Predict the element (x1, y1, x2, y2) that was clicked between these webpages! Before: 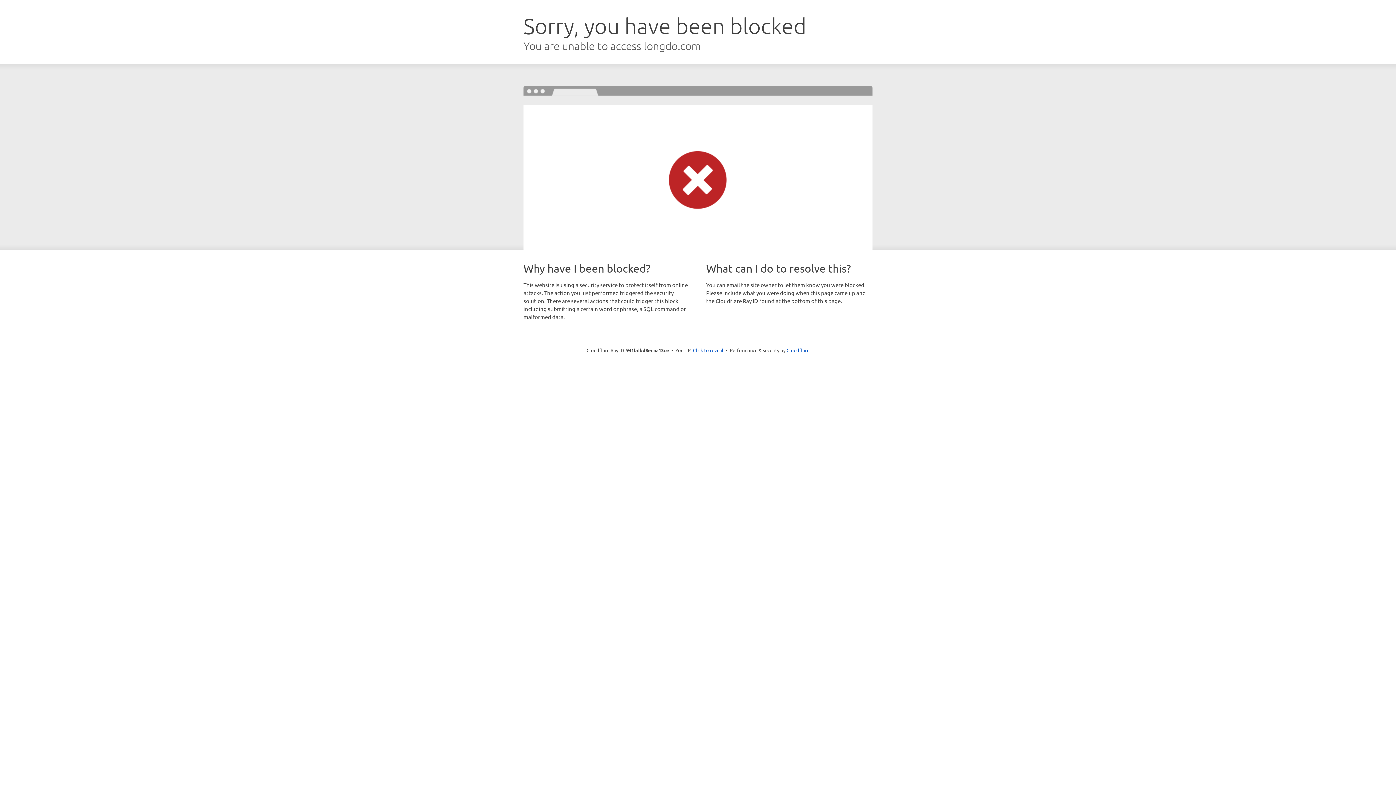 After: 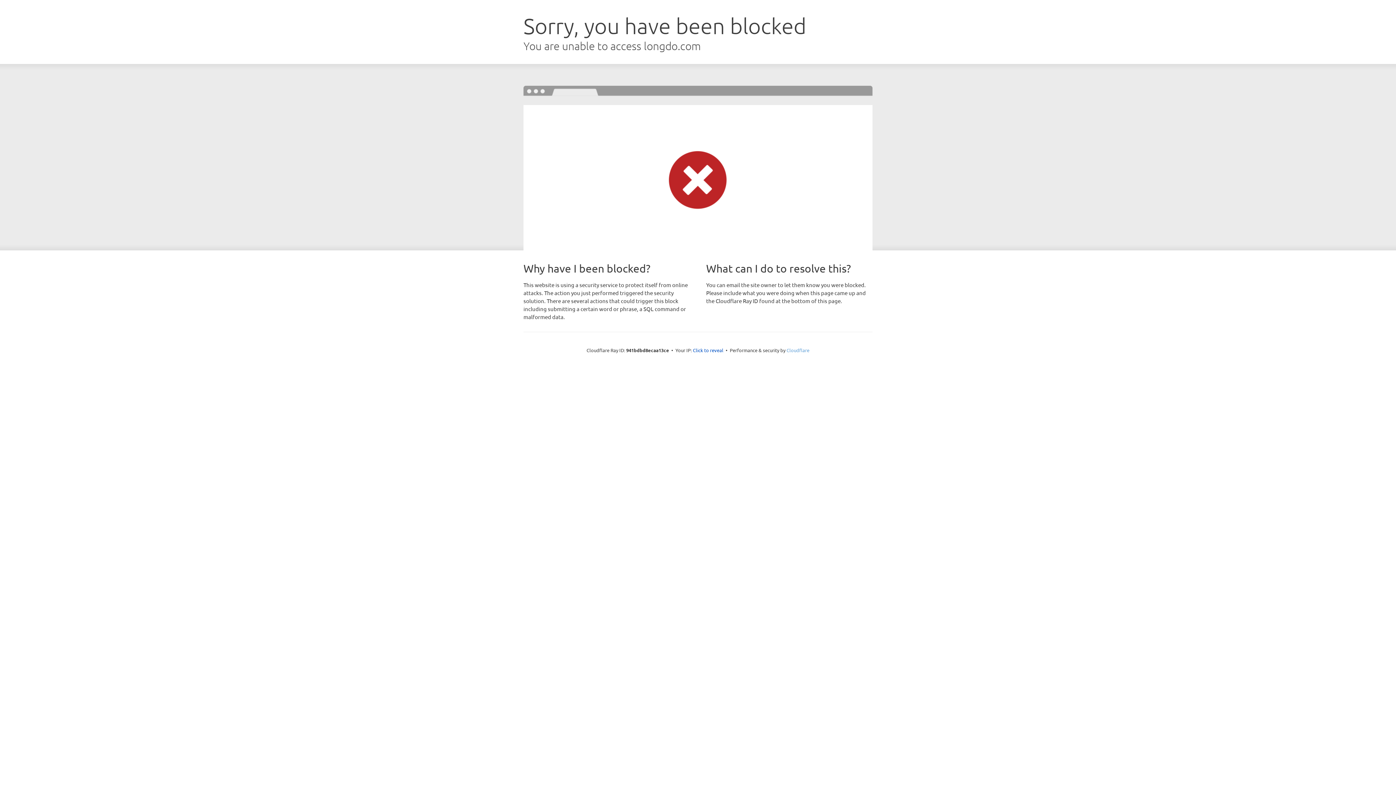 Action: label: Cloudflare bbox: (786, 347, 809, 353)